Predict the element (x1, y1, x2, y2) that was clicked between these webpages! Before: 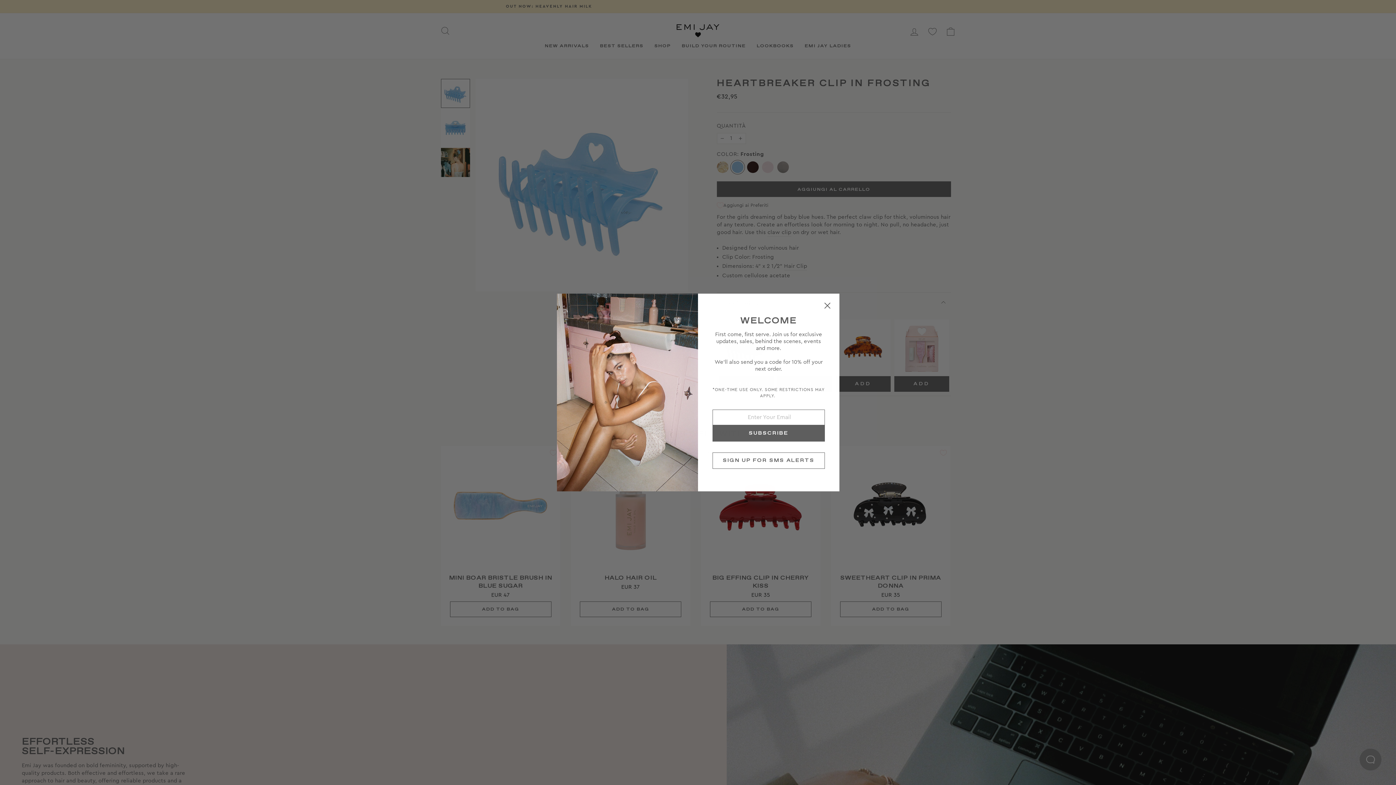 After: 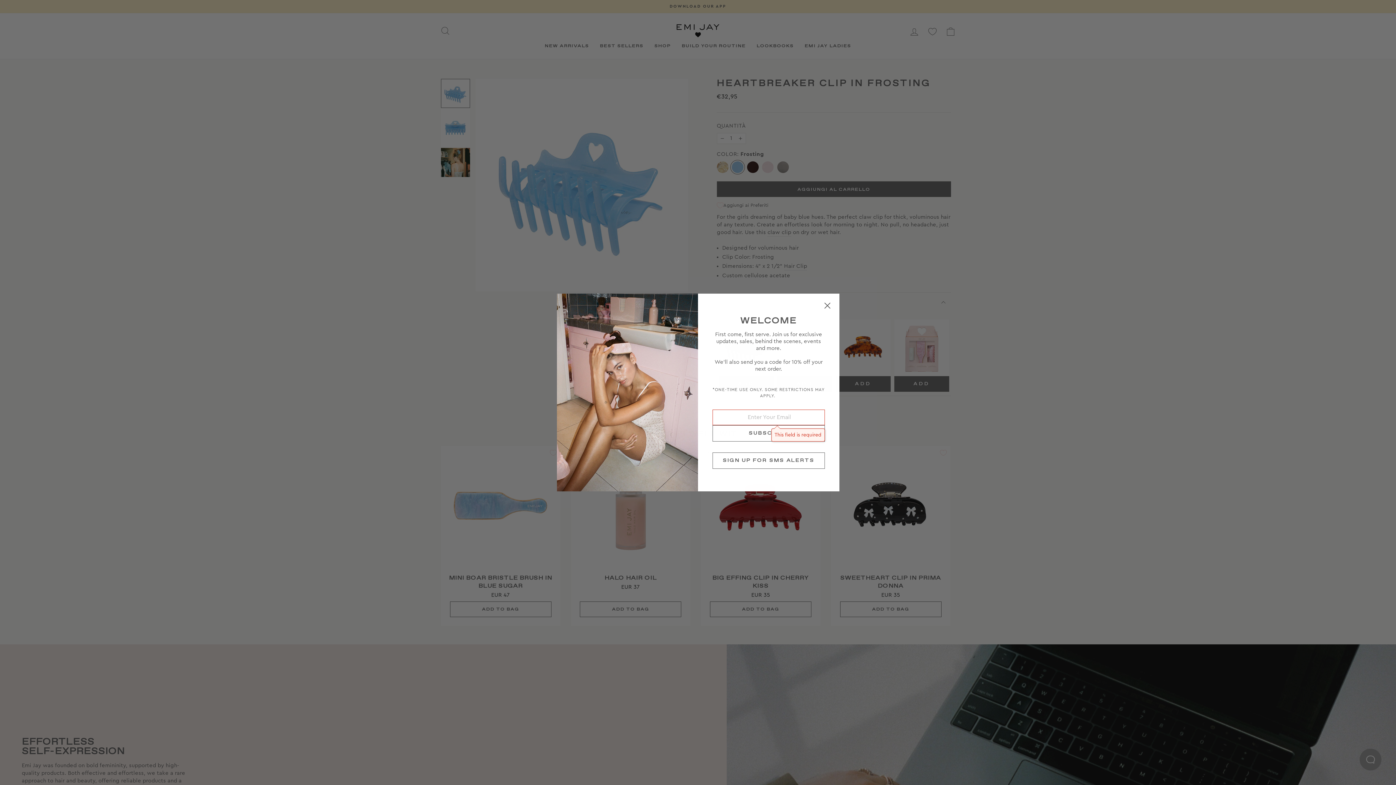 Action: bbox: (712, 425, 824, 441) label: SUBSCRIBE